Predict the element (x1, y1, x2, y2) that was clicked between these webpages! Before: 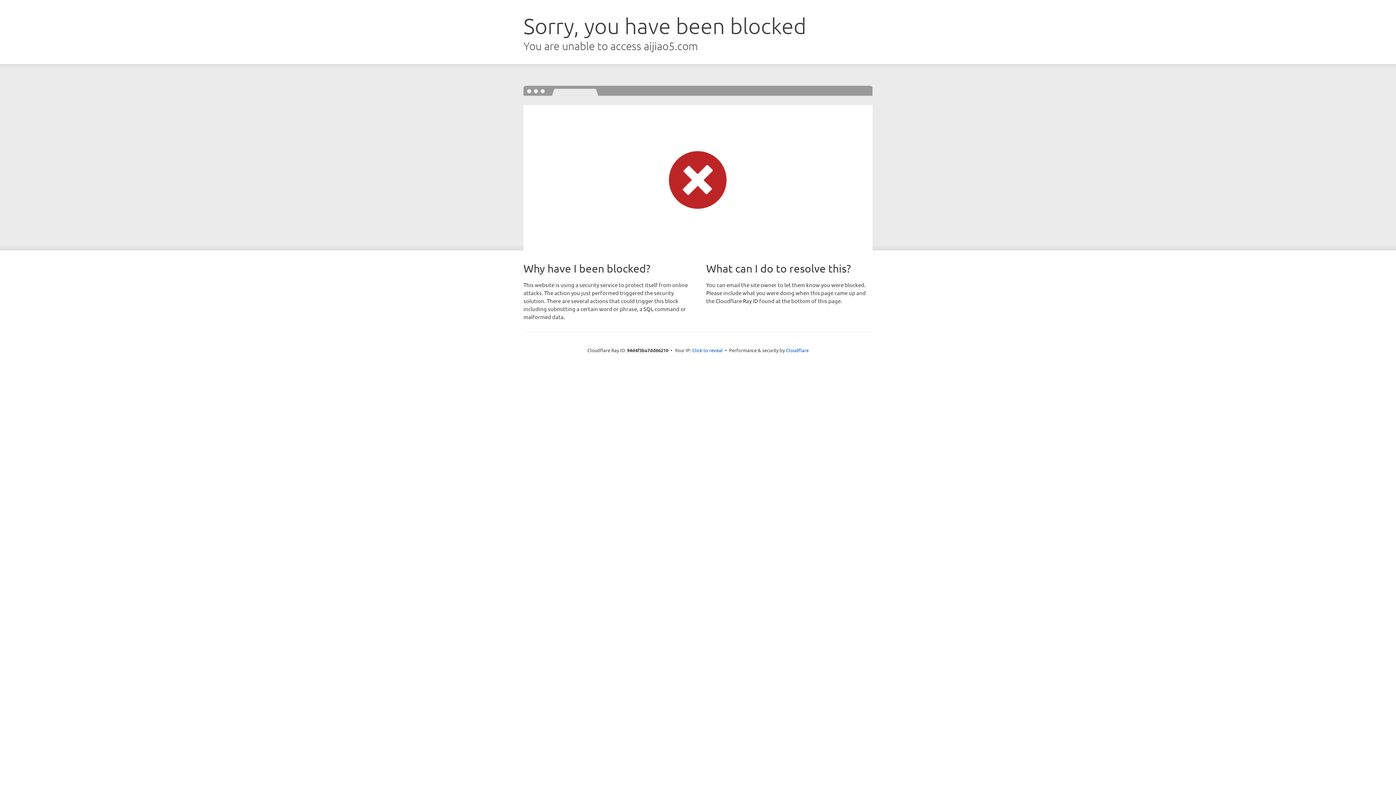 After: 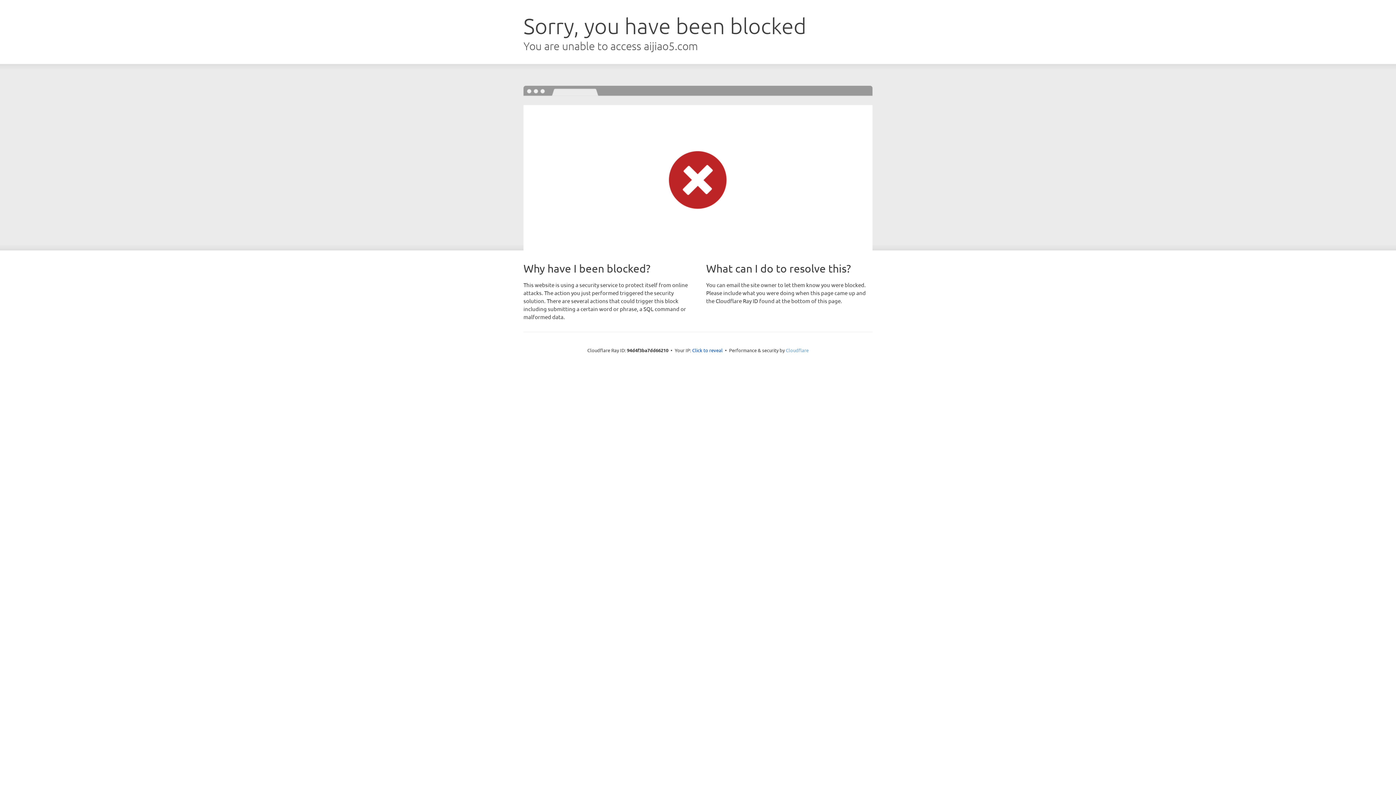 Action: bbox: (786, 347, 808, 353) label: Cloudflare